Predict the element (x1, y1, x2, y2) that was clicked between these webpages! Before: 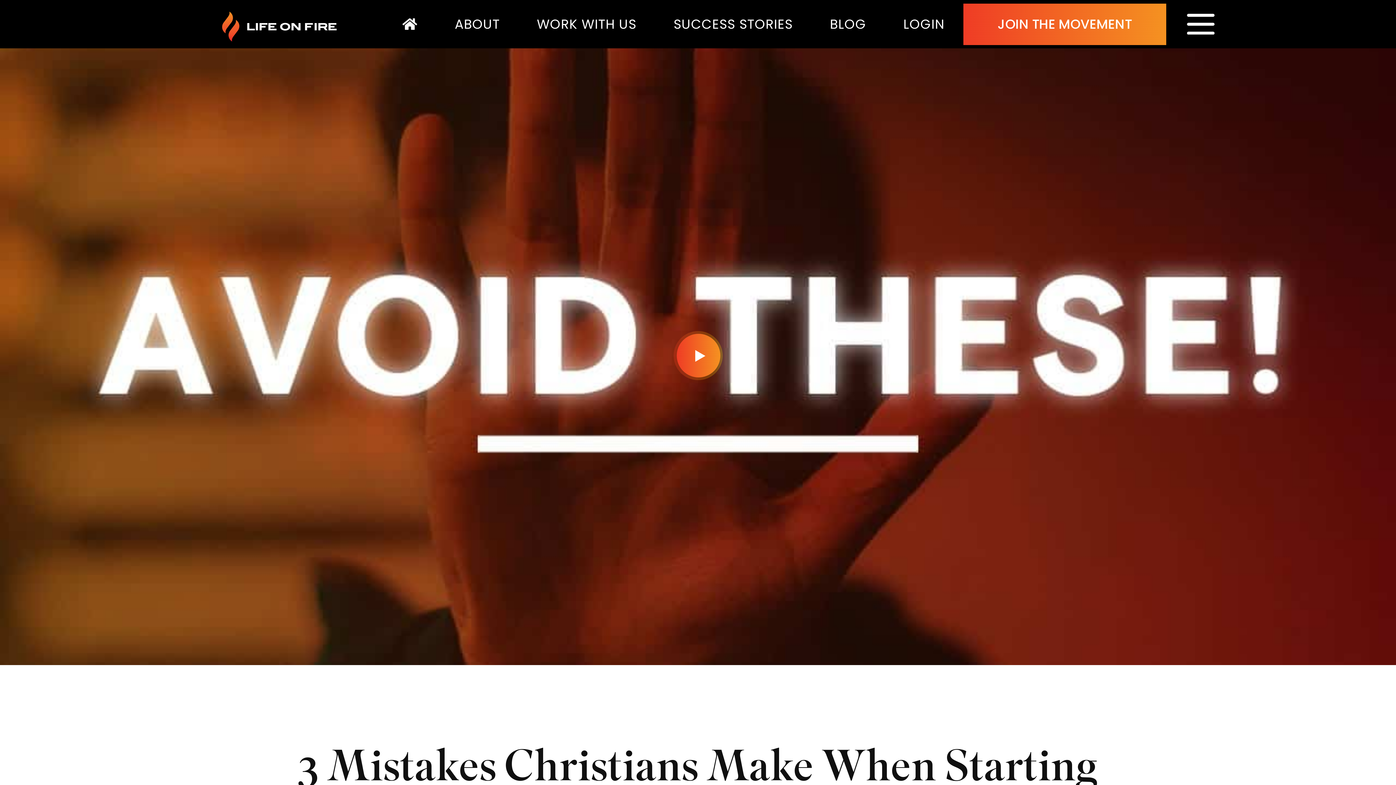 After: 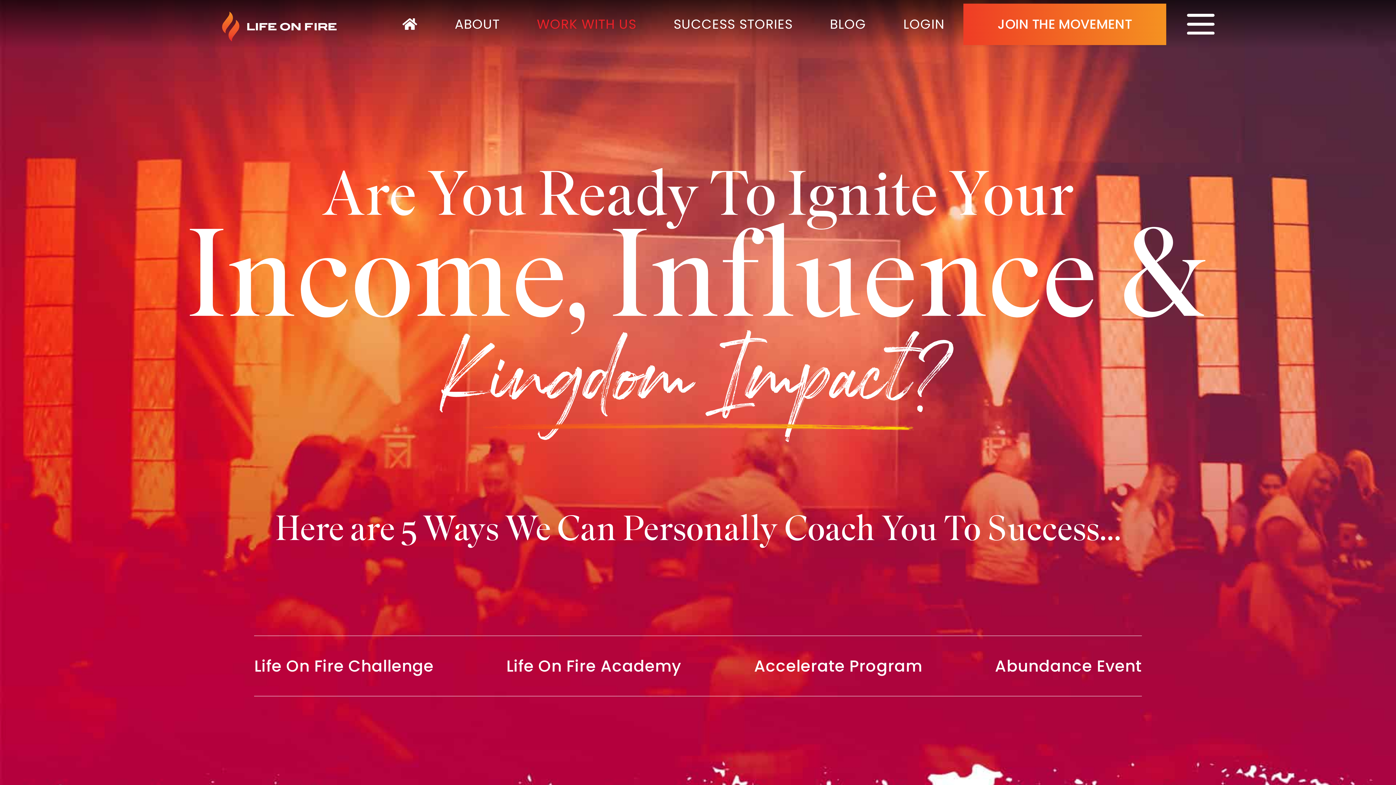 Action: label: WORK WITH US bbox: (518, 17, 655, 30)